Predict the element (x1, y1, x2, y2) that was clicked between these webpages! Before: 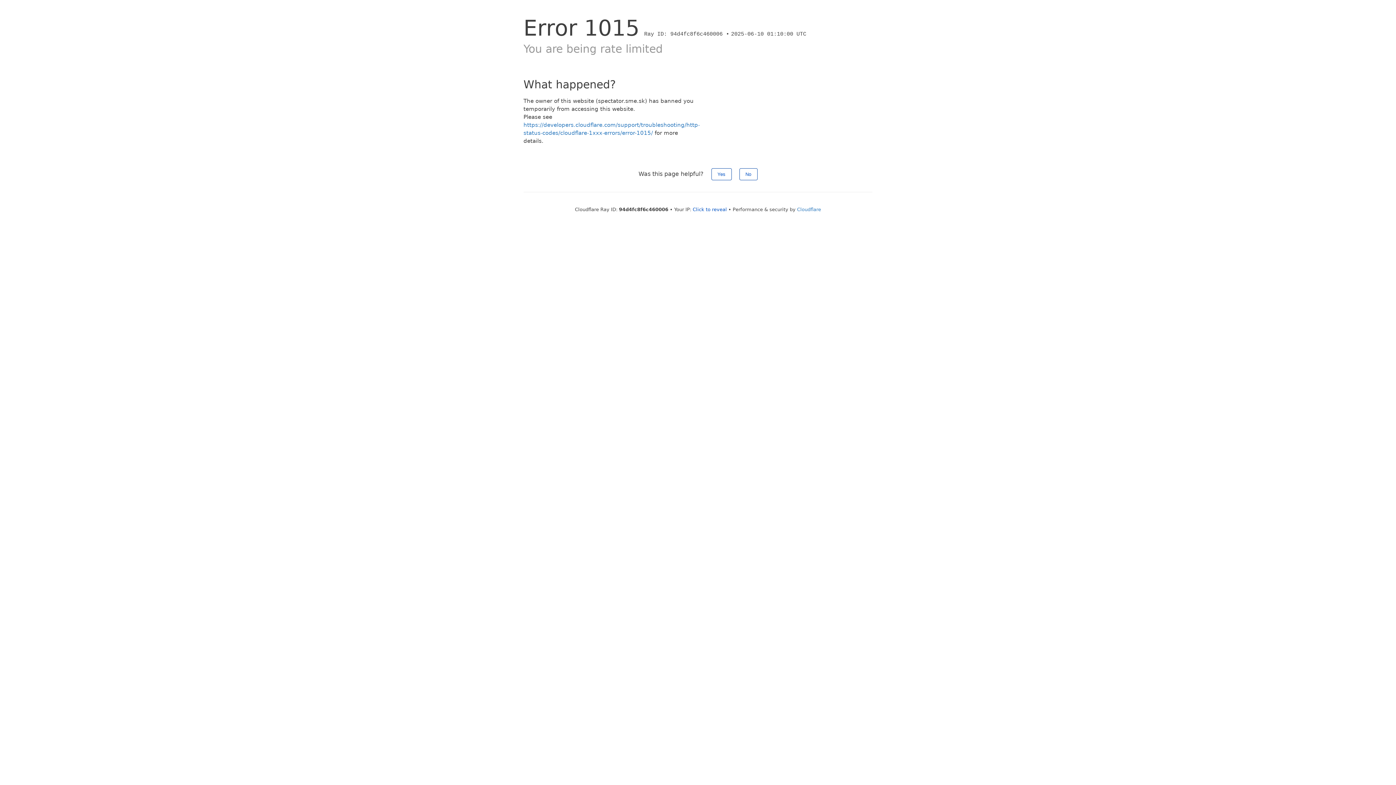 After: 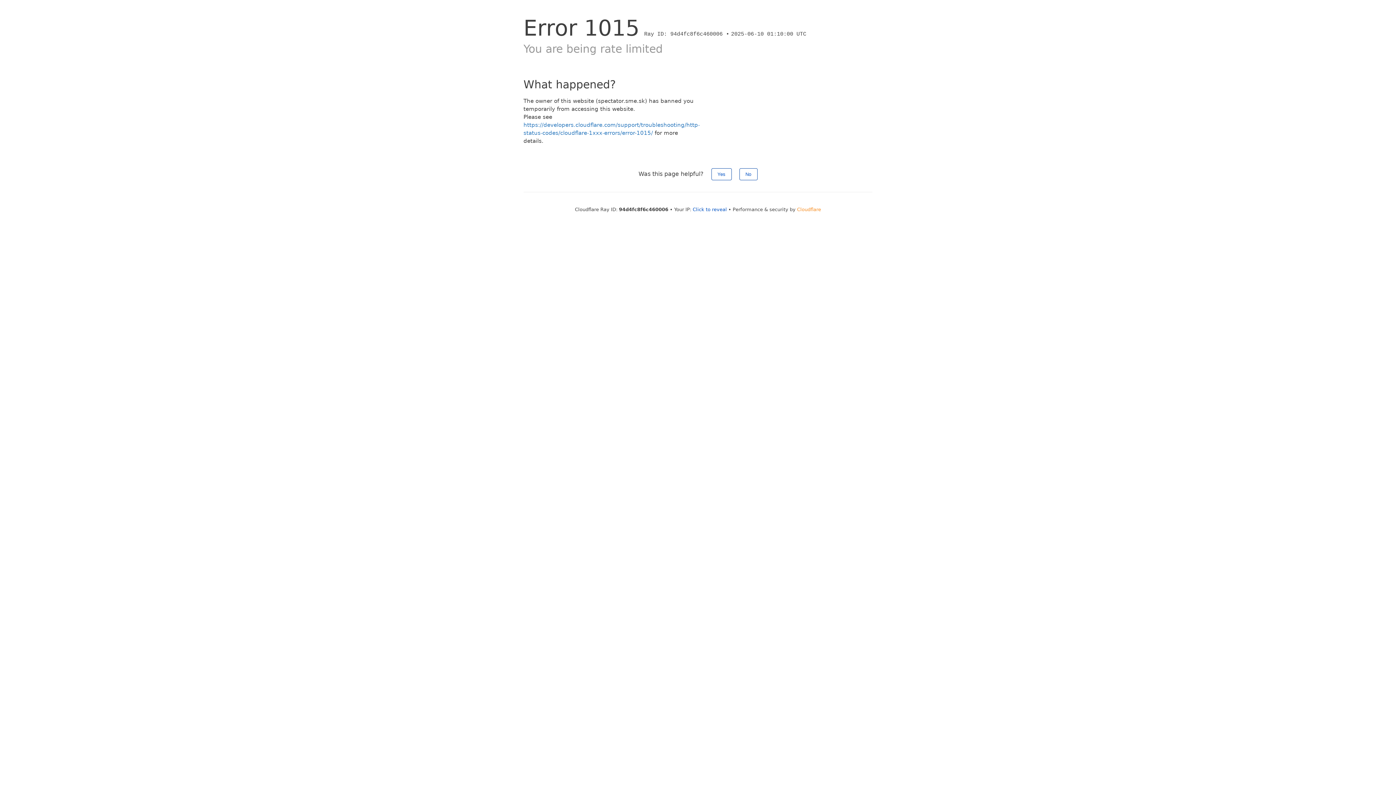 Action: bbox: (797, 206, 821, 212) label: Cloudflare